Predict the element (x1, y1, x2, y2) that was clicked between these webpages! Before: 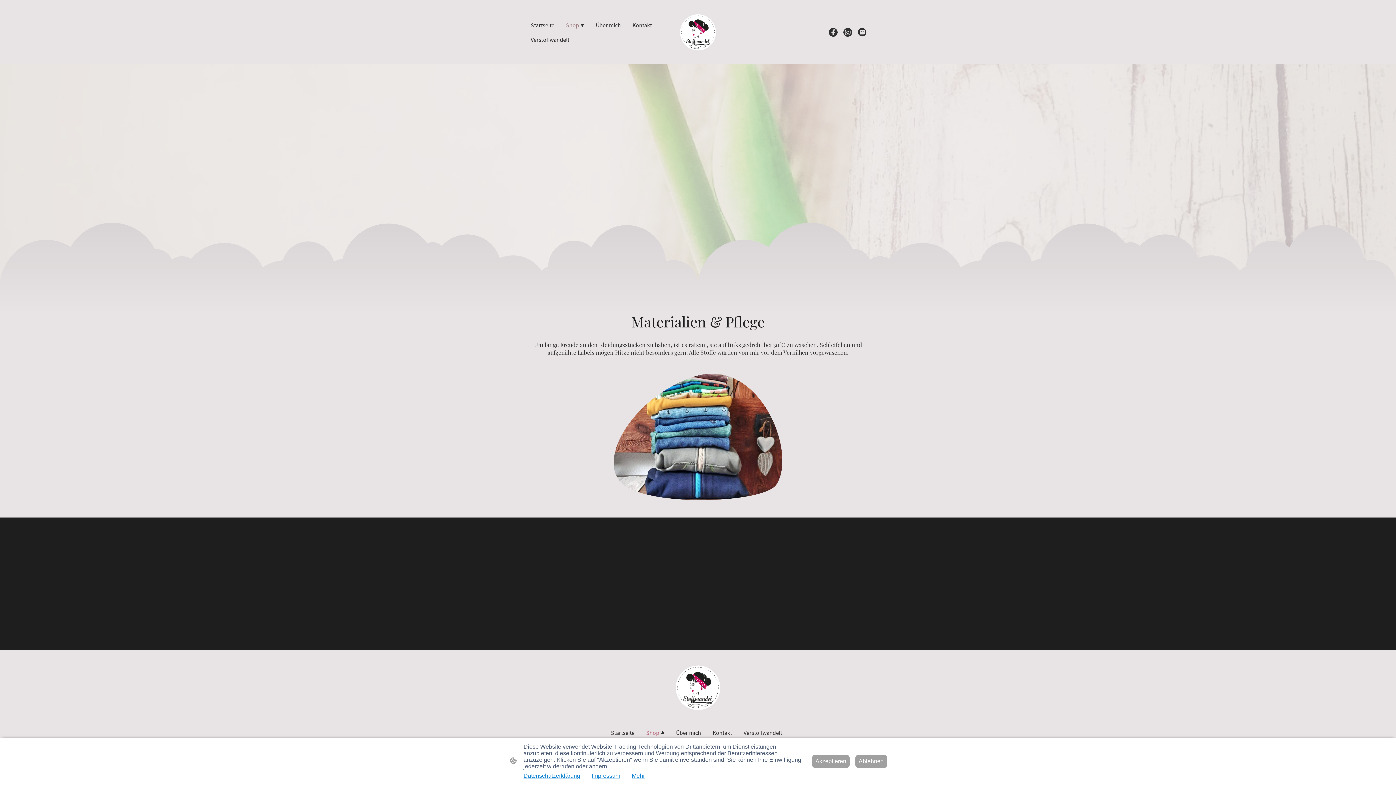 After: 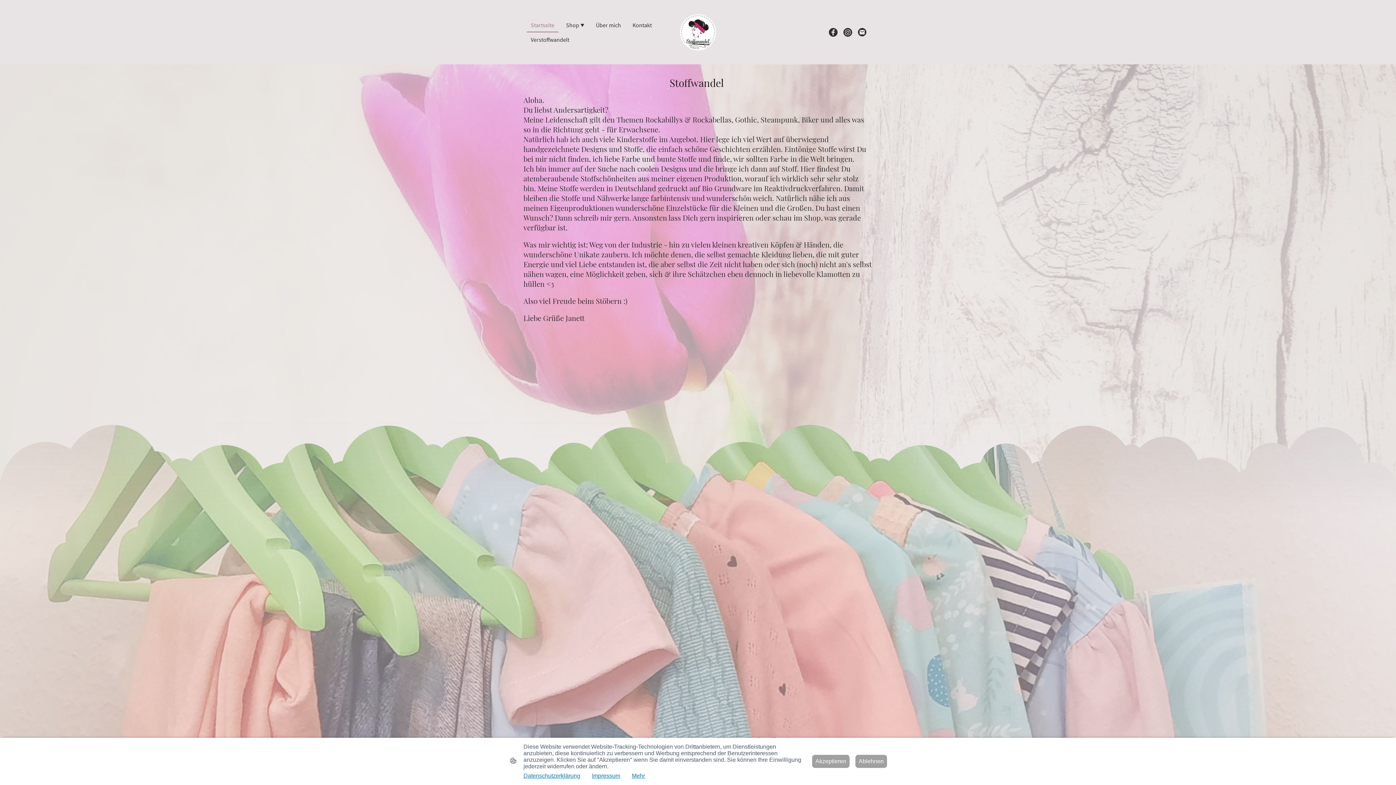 Action: bbox: (527, 18, 558, 31) label: Startseite